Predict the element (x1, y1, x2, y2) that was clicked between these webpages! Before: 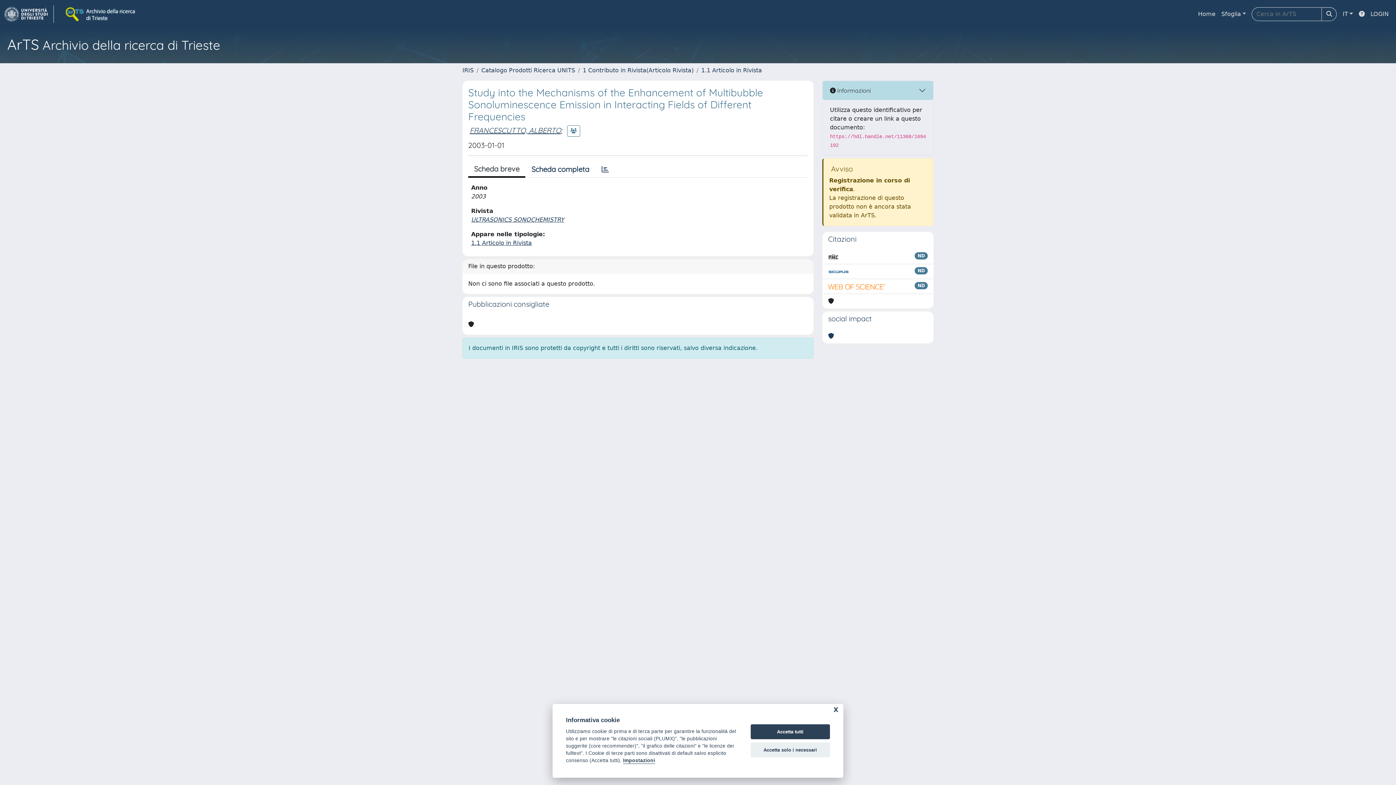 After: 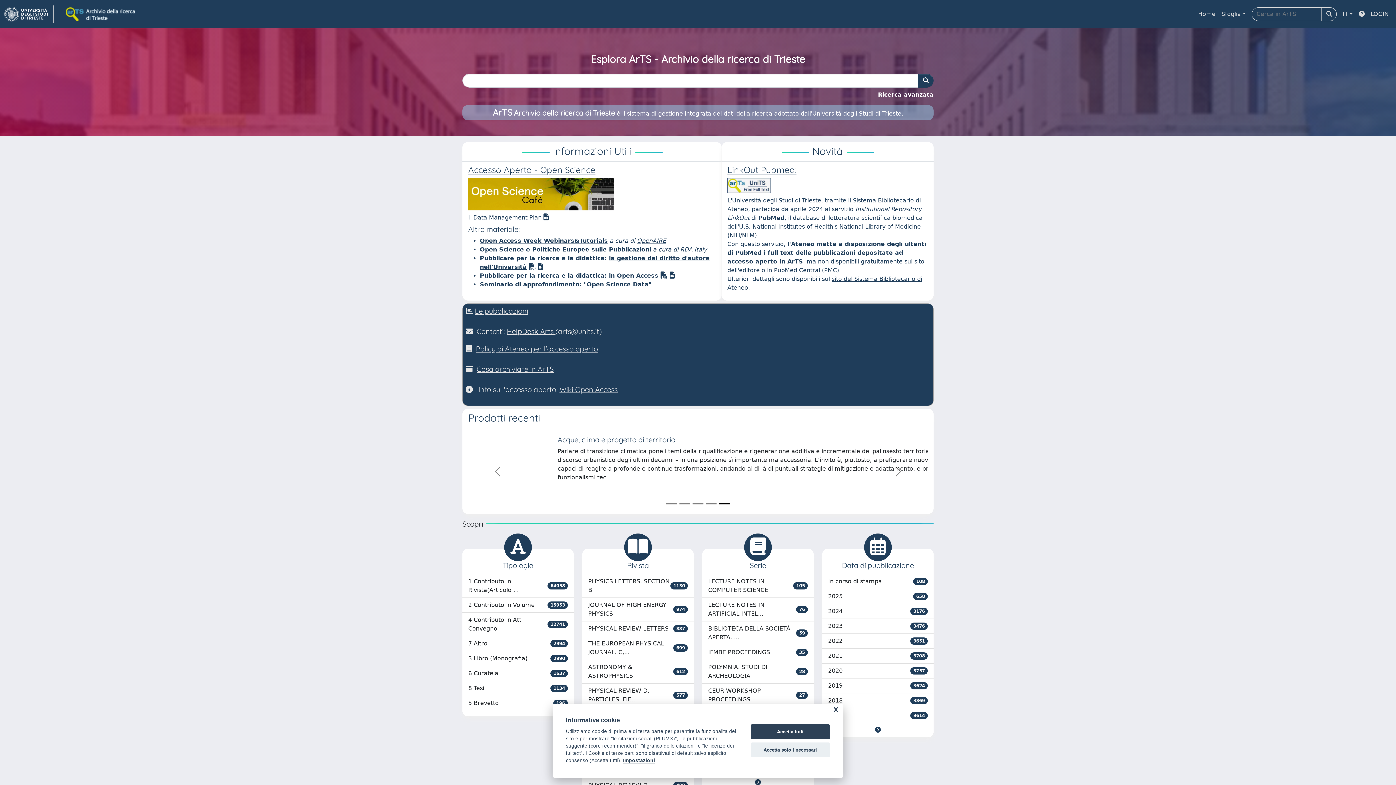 Action: label: link homepage bbox: (4, 5, 53, 22)